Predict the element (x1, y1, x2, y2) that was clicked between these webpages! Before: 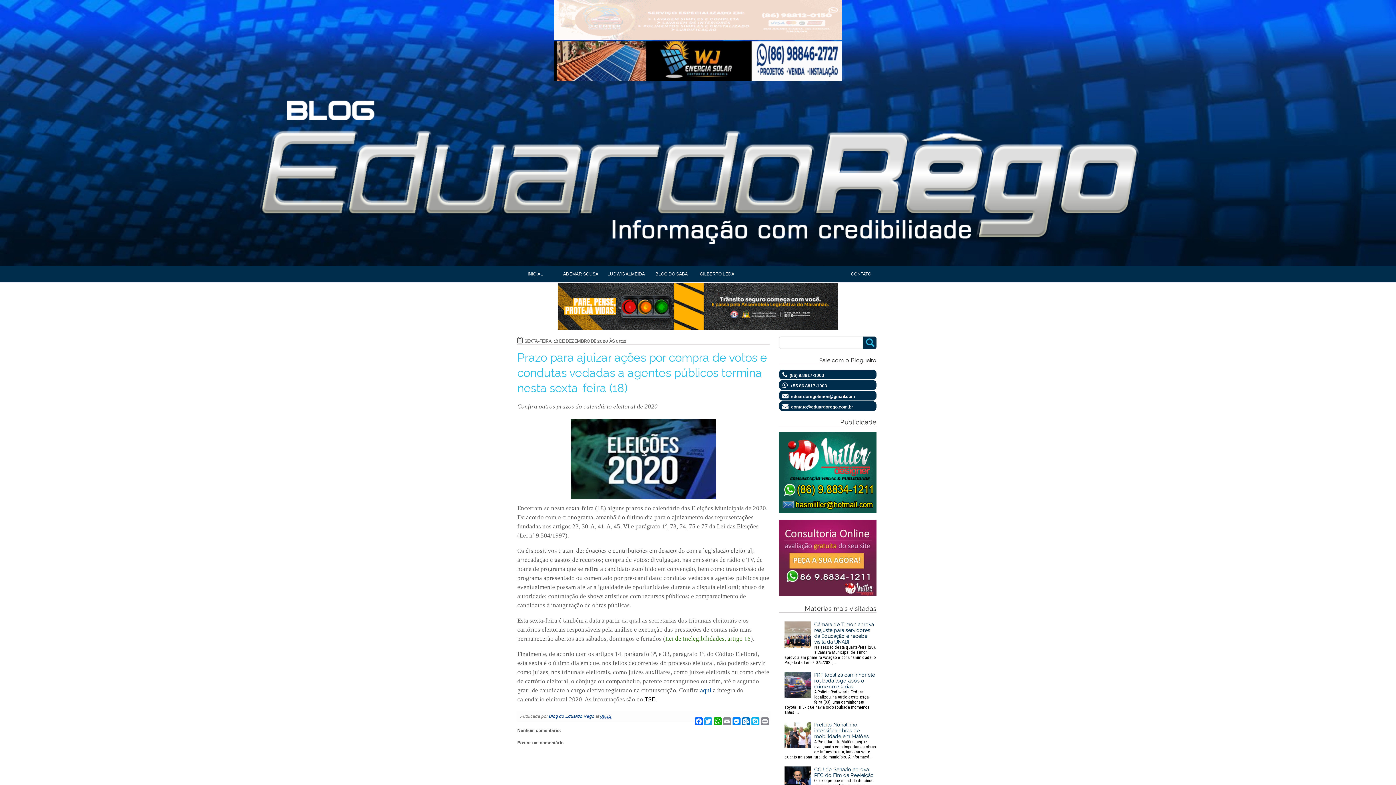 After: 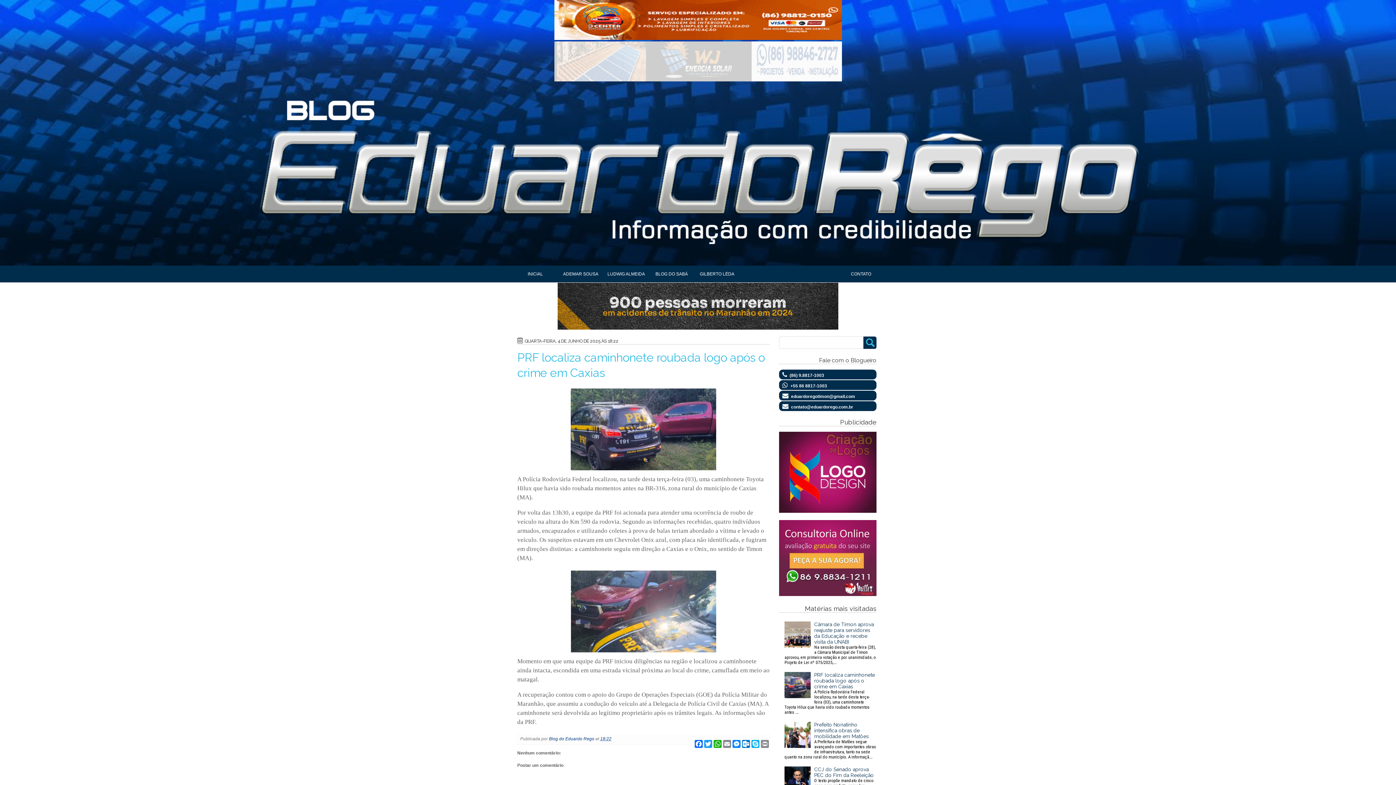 Action: bbox: (784, 672, 876, 715) label: PRF localiza caminhonete roubada logo após o crime em Caxias
A Polícia Rodoviária Federal localizou, na tarde desta terça-feira (03), uma caminhonete Toyota Hilux que havia sido roubada momentos antes ...